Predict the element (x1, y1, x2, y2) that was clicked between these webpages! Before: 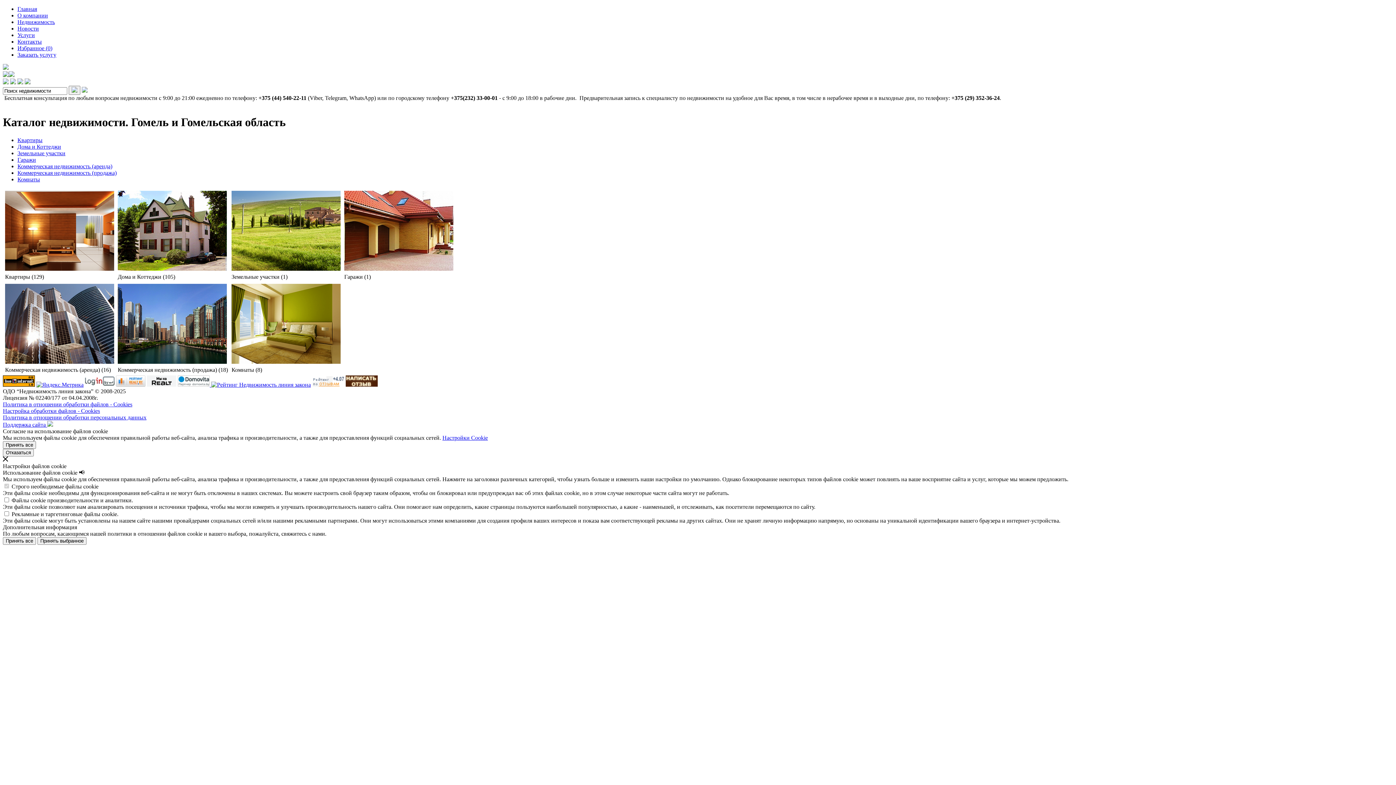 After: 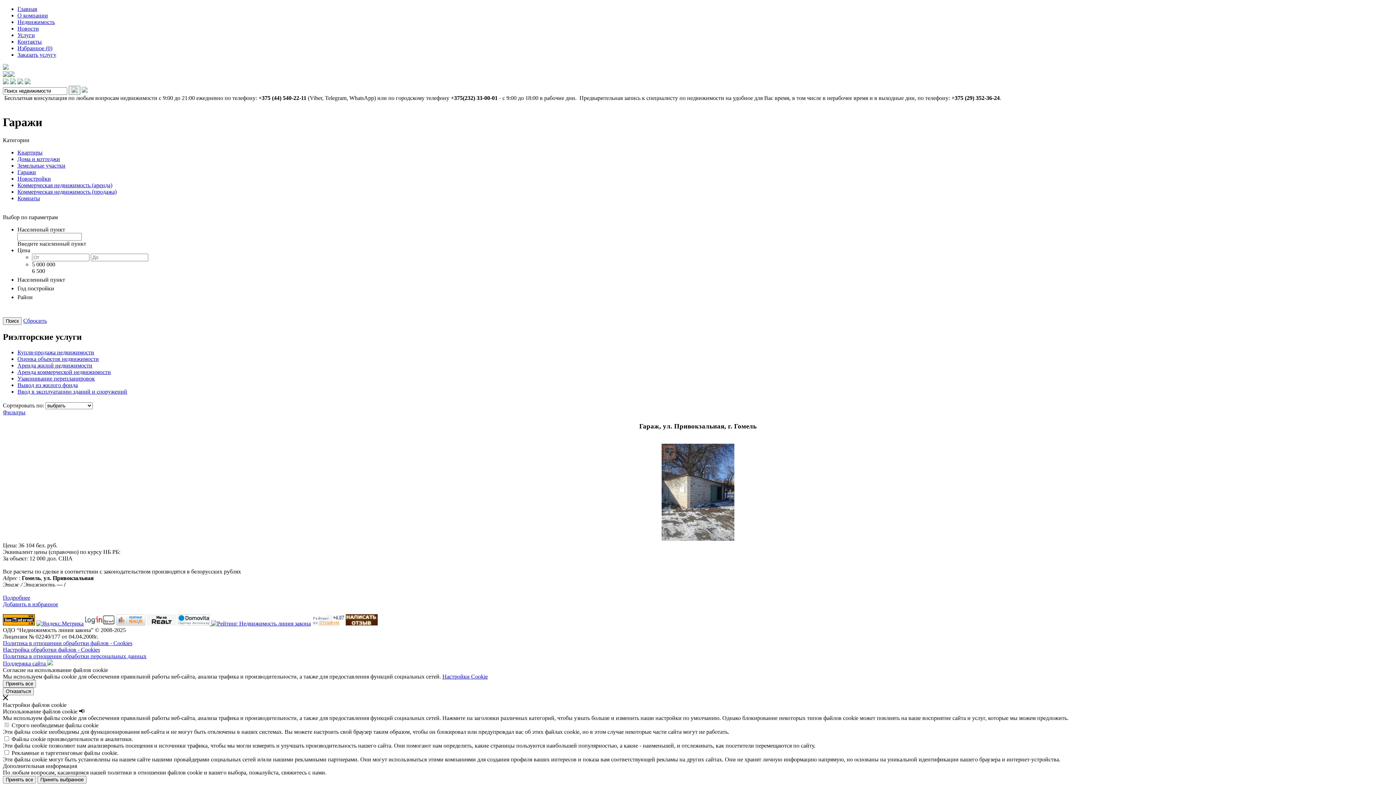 Action: label: Гаражи bbox: (17, 156, 36, 162)